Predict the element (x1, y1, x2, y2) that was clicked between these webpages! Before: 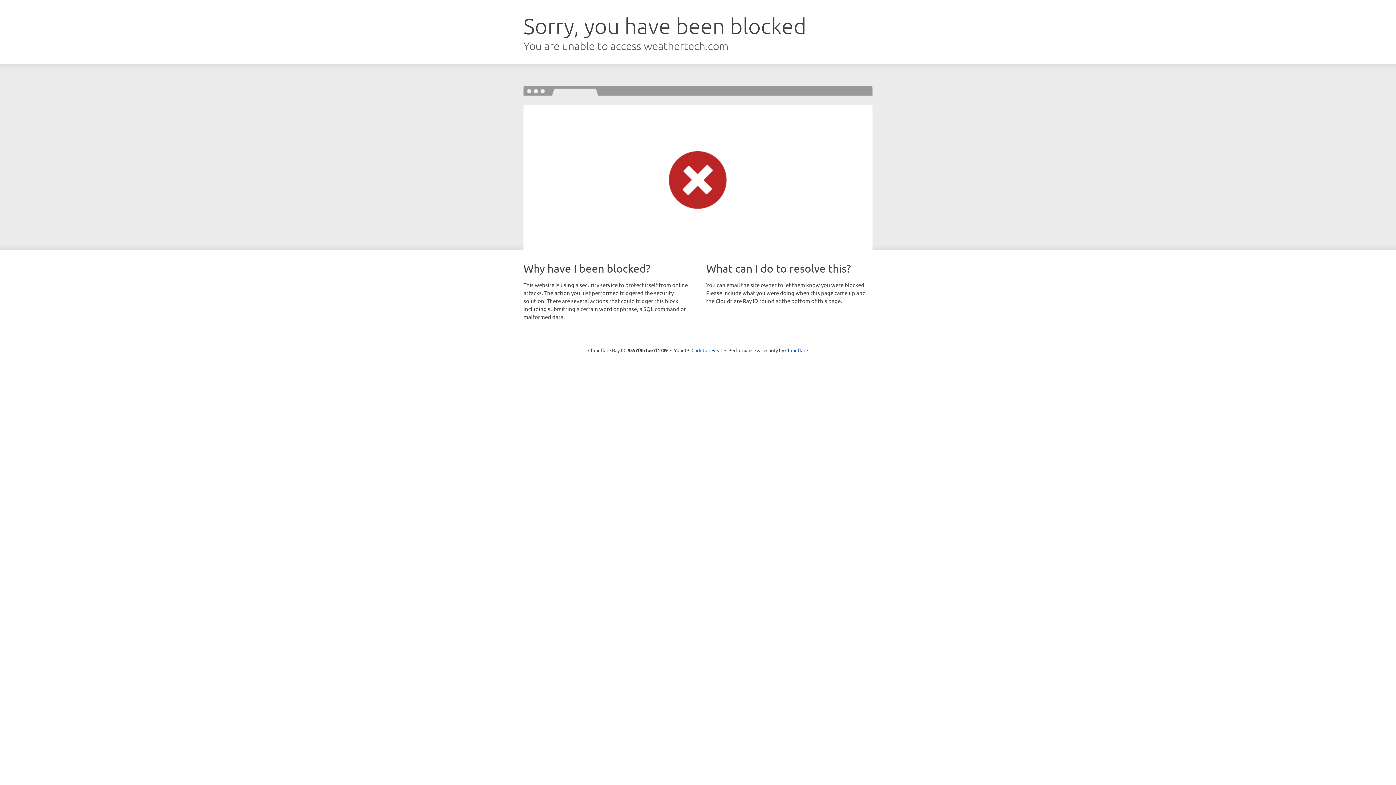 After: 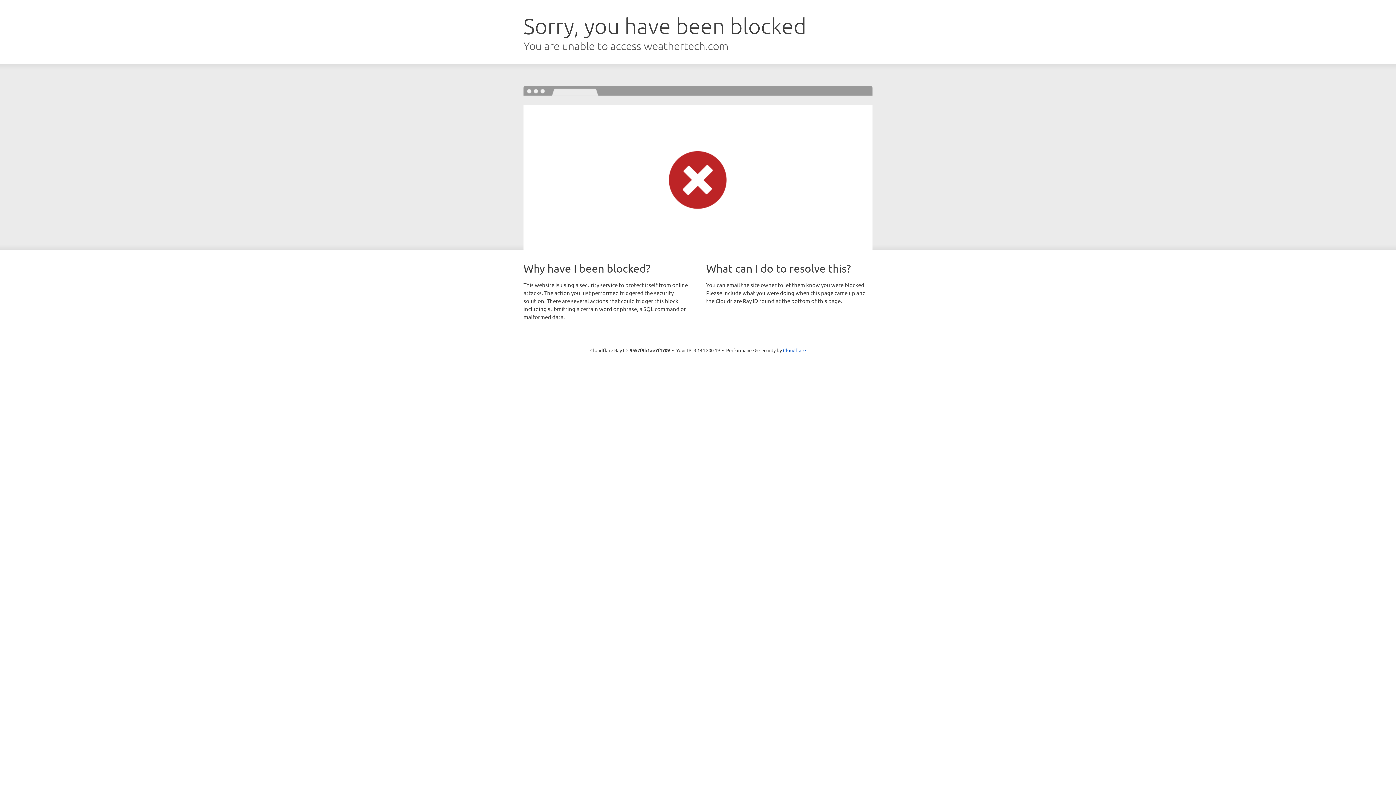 Action: bbox: (691, 346, 722, 353) label: Click to reveal